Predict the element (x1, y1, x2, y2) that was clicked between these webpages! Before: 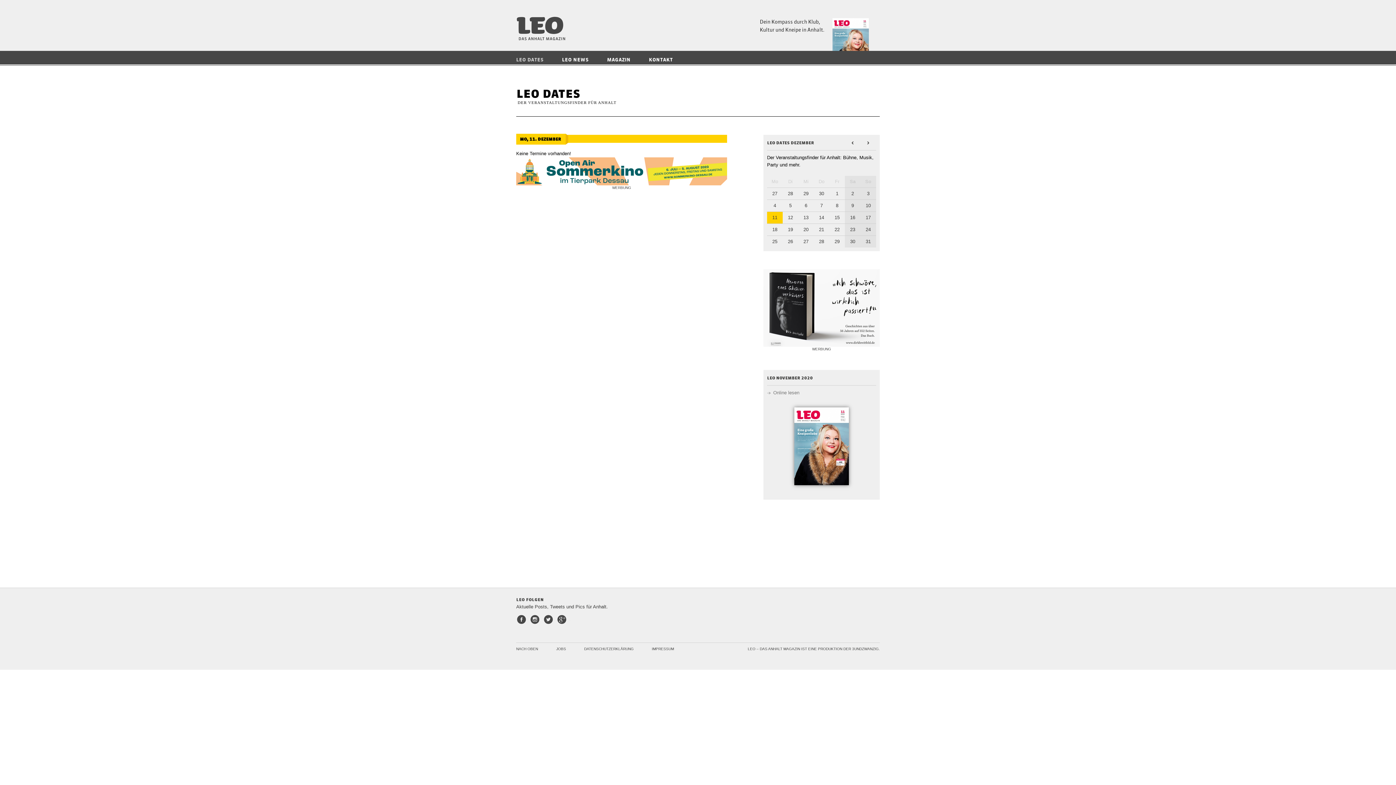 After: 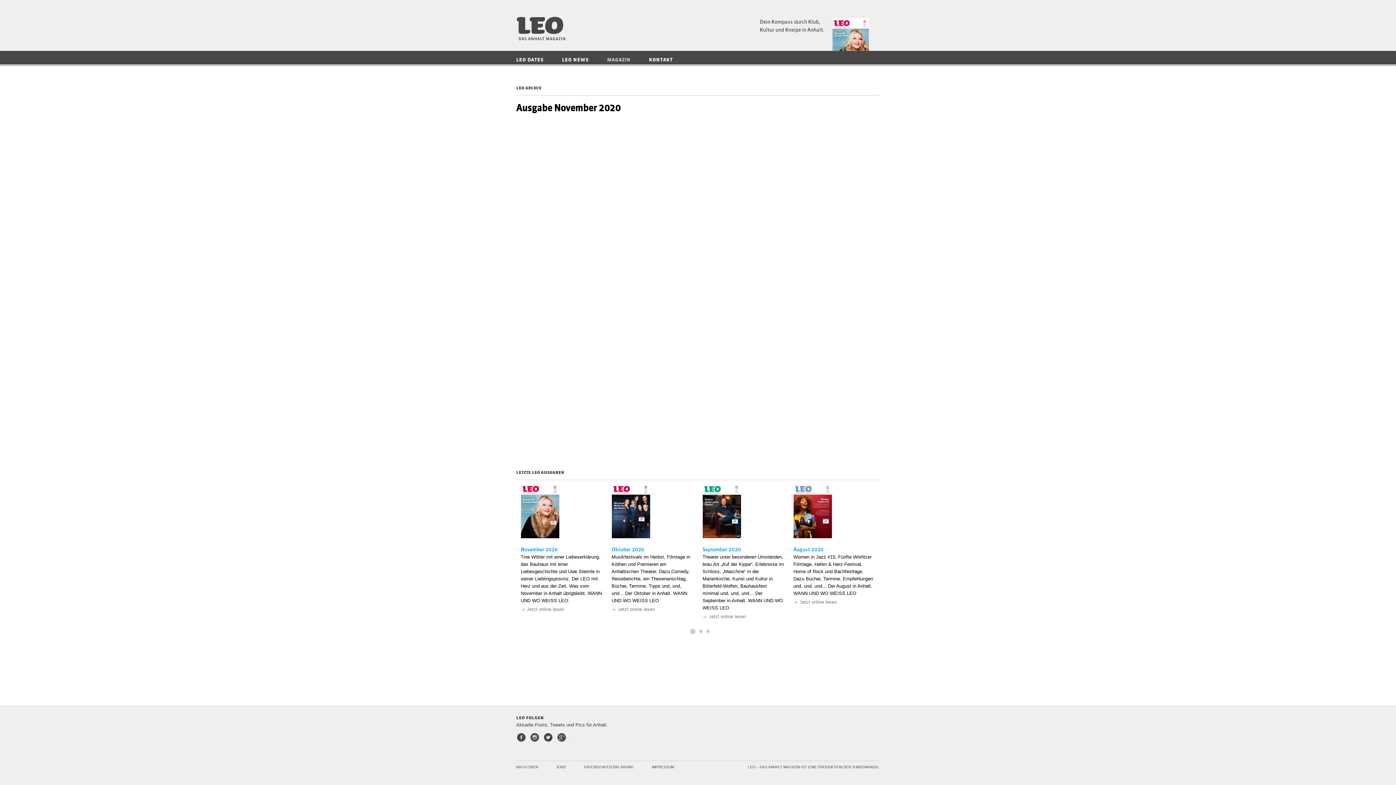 Action: label: Online lesen bbox: (767, 389, 876, 396)